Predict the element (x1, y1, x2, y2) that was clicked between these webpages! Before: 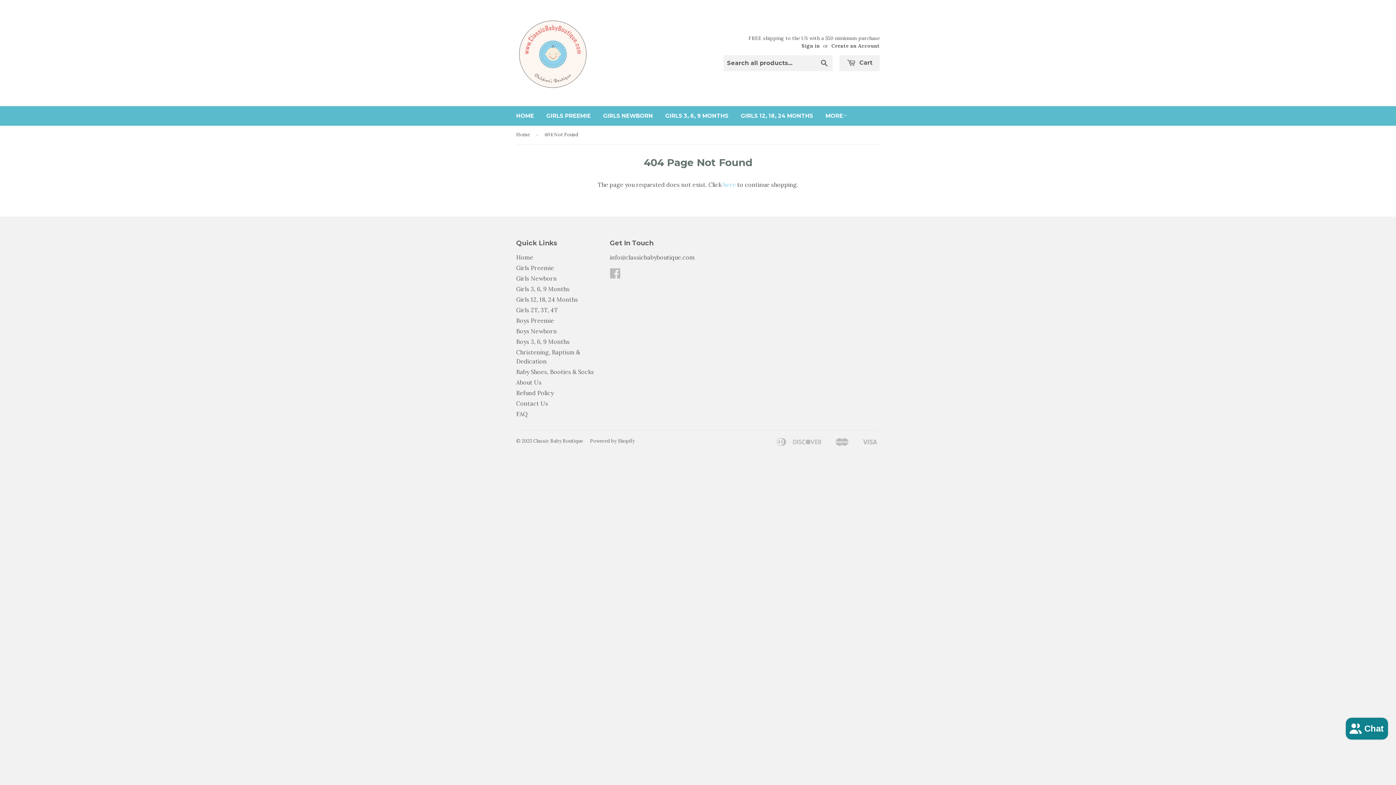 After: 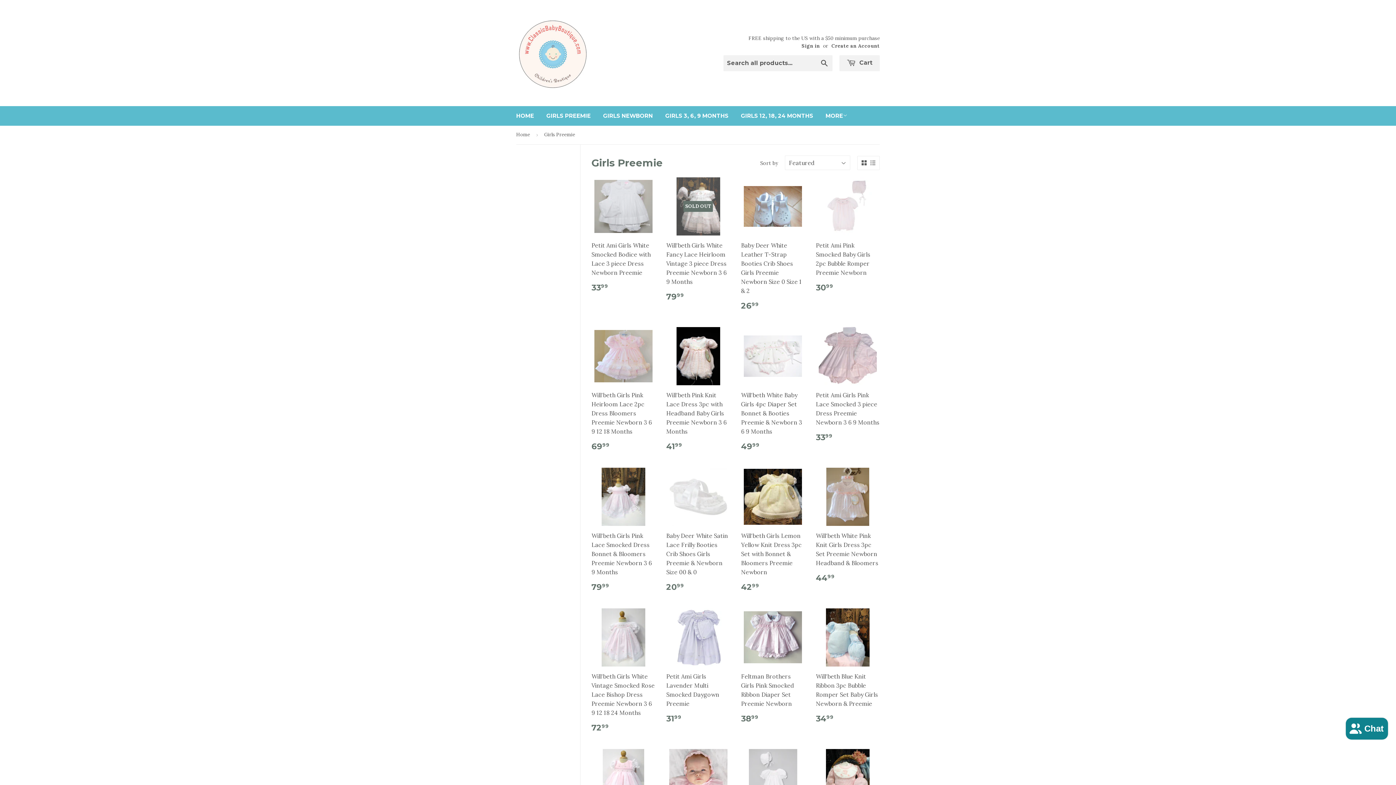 Action: bbox: (516, 264, 554, 271) label: Girls Preemie